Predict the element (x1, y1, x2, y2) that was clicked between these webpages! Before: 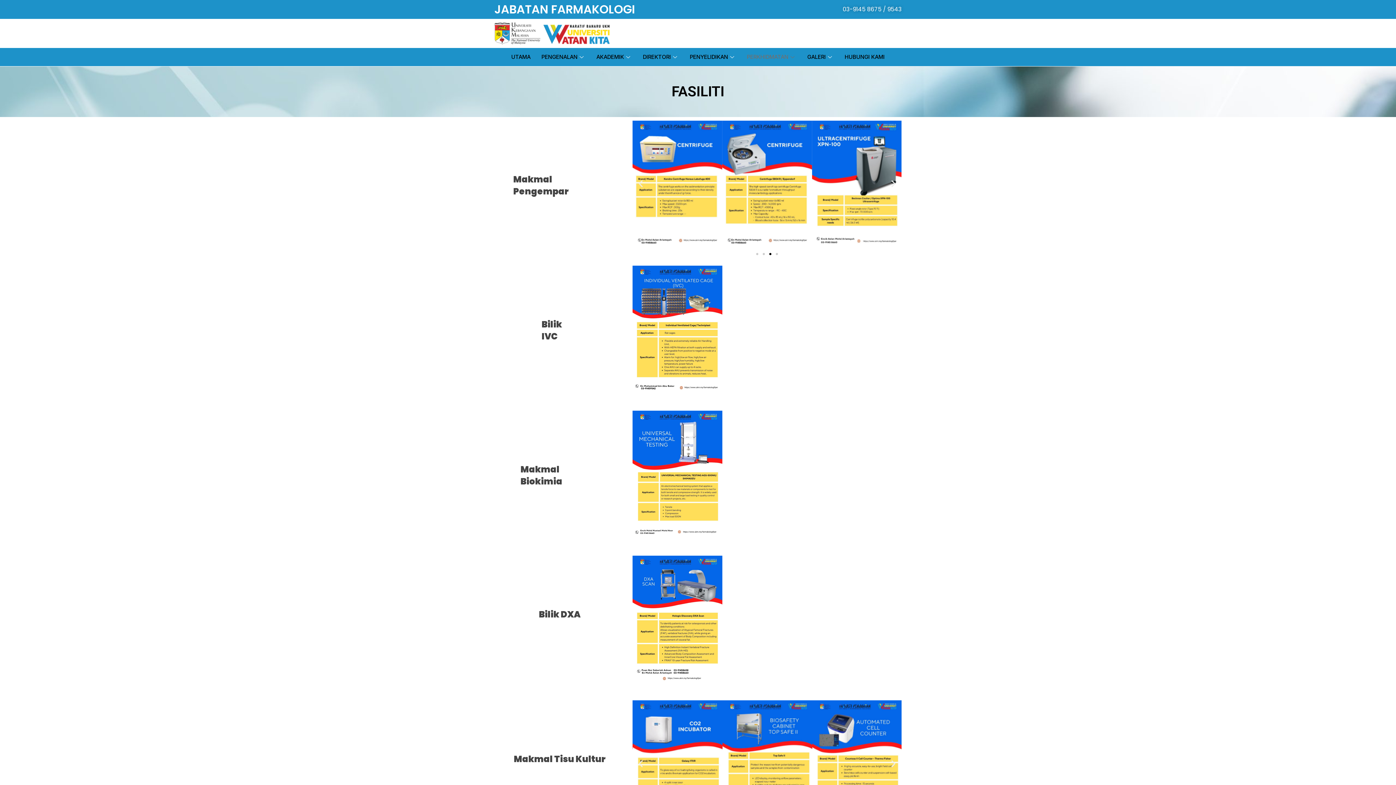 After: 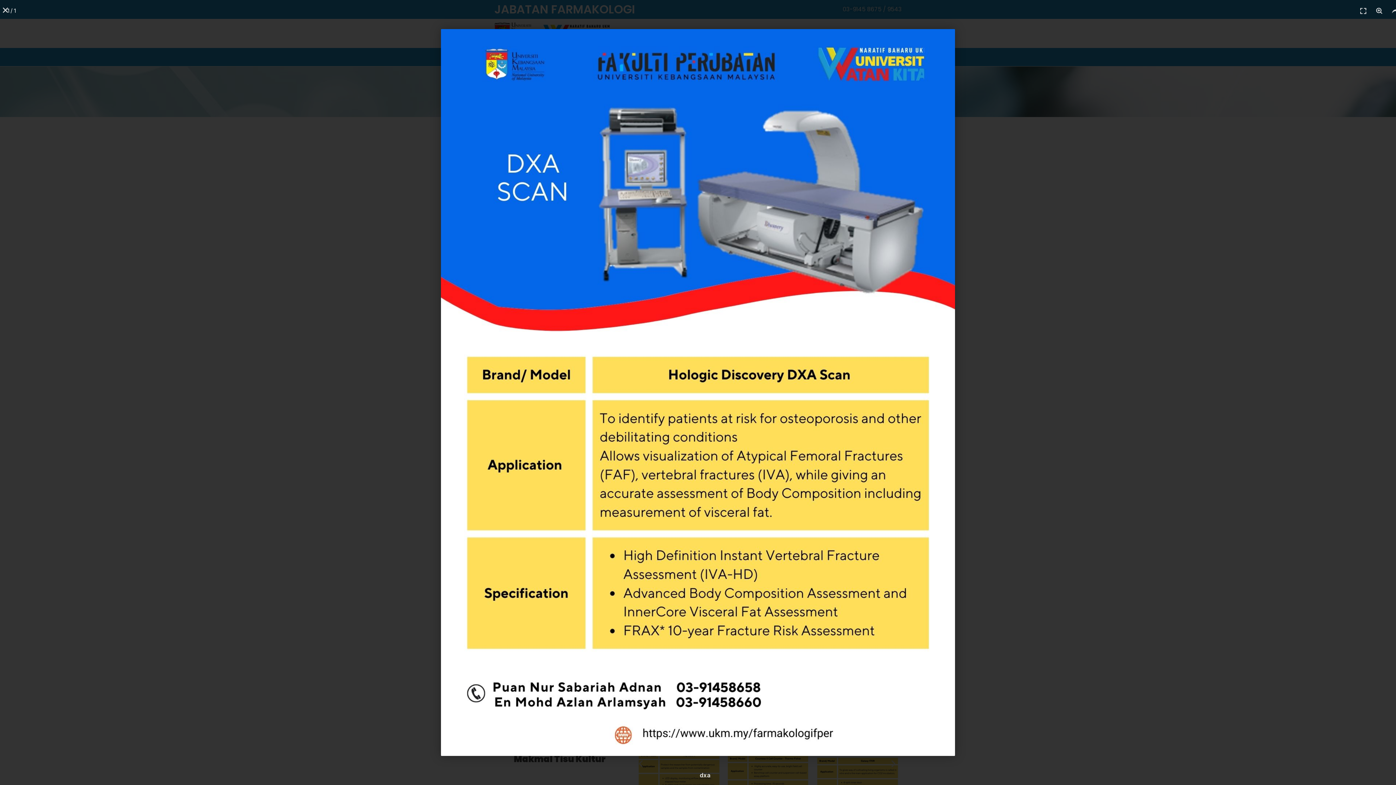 Action: bbox: (632, 555, 722, 682)